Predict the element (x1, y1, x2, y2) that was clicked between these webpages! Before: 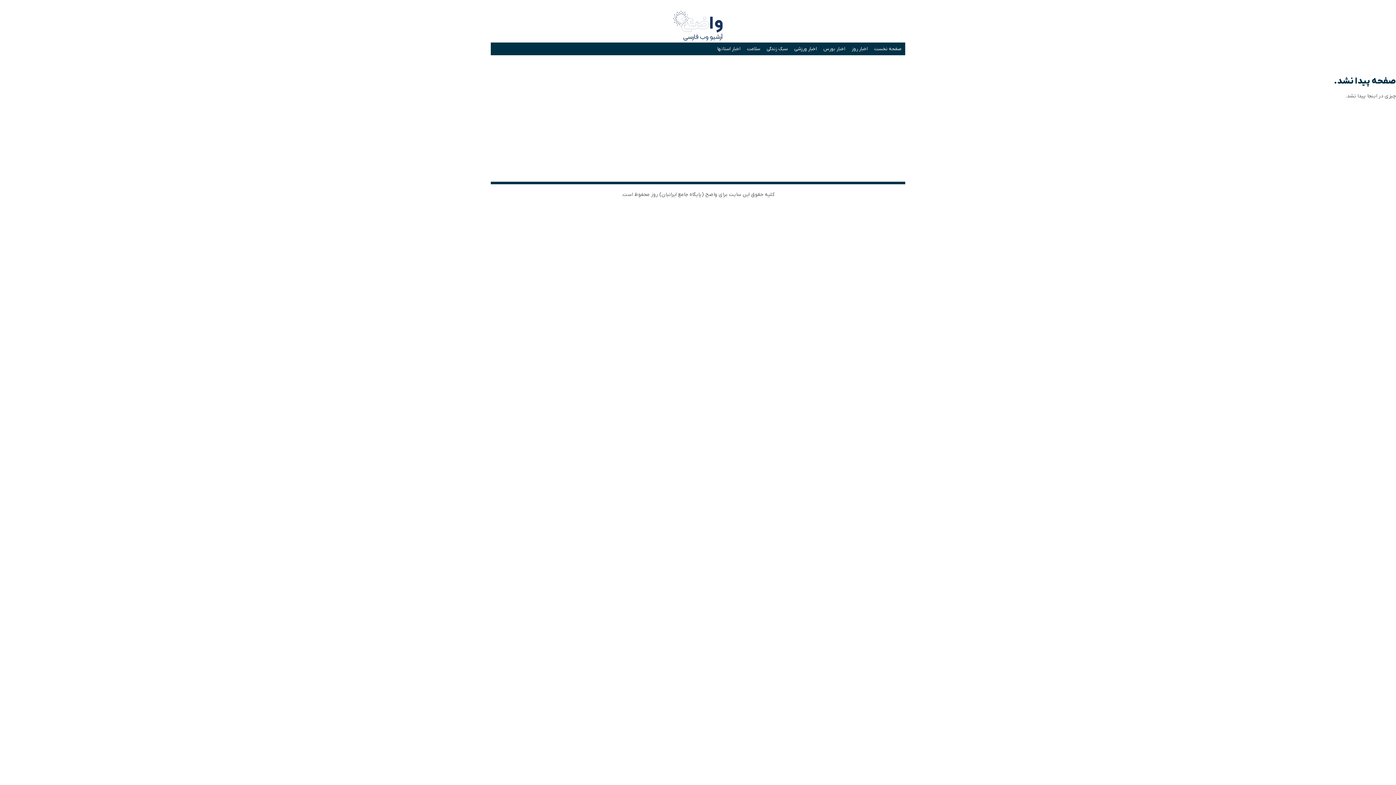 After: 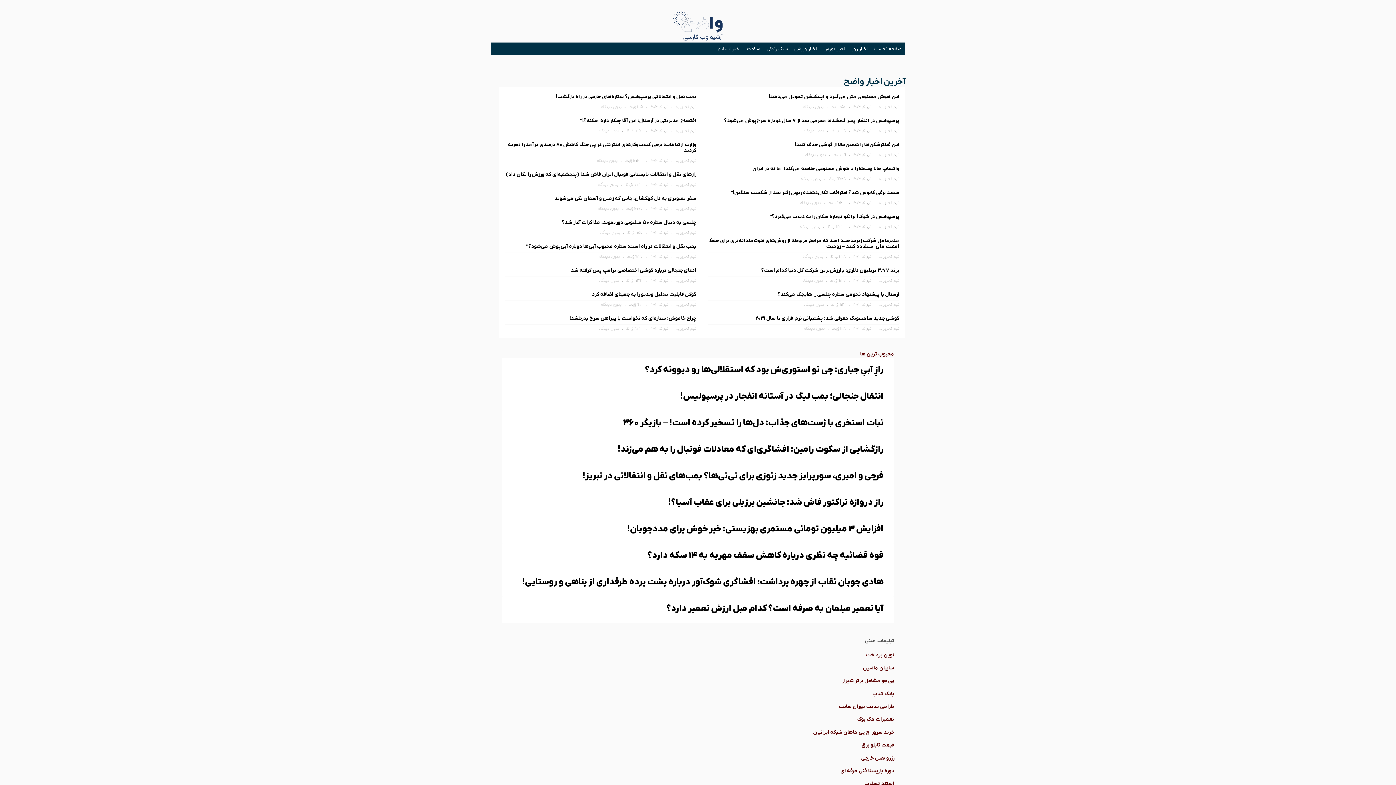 Action: bbox: (673, 10, 723, 42)